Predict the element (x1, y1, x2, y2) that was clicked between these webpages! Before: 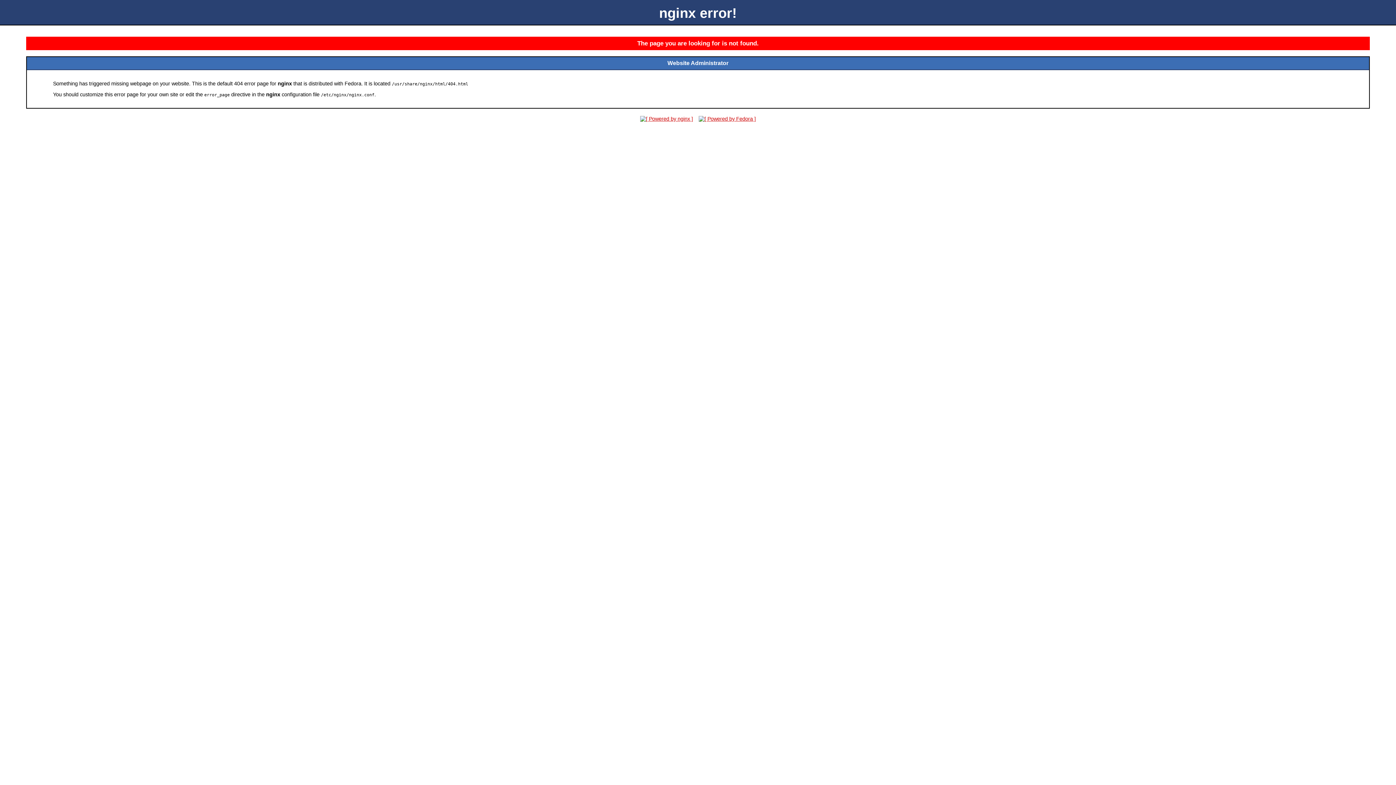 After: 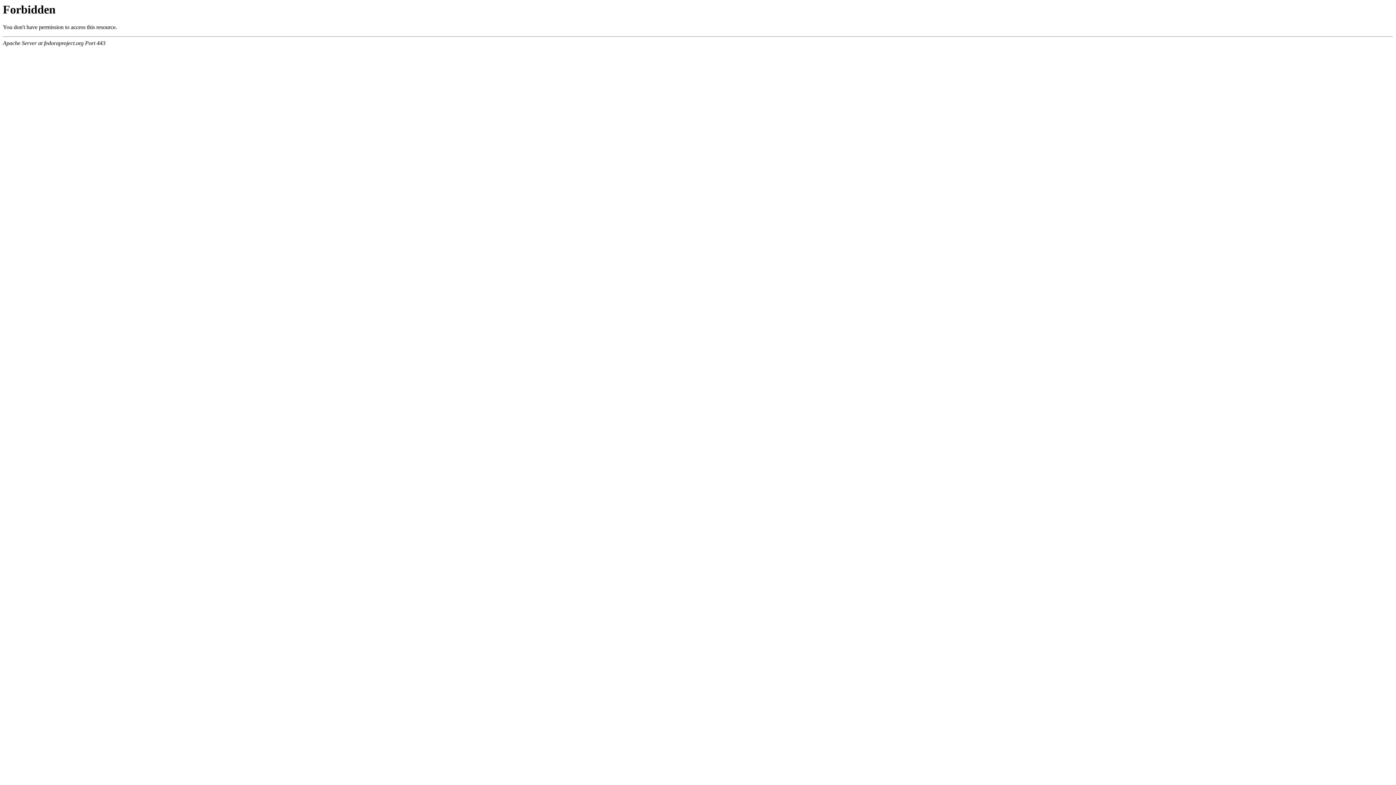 Action: bbox: (696, 116, 758, 121)